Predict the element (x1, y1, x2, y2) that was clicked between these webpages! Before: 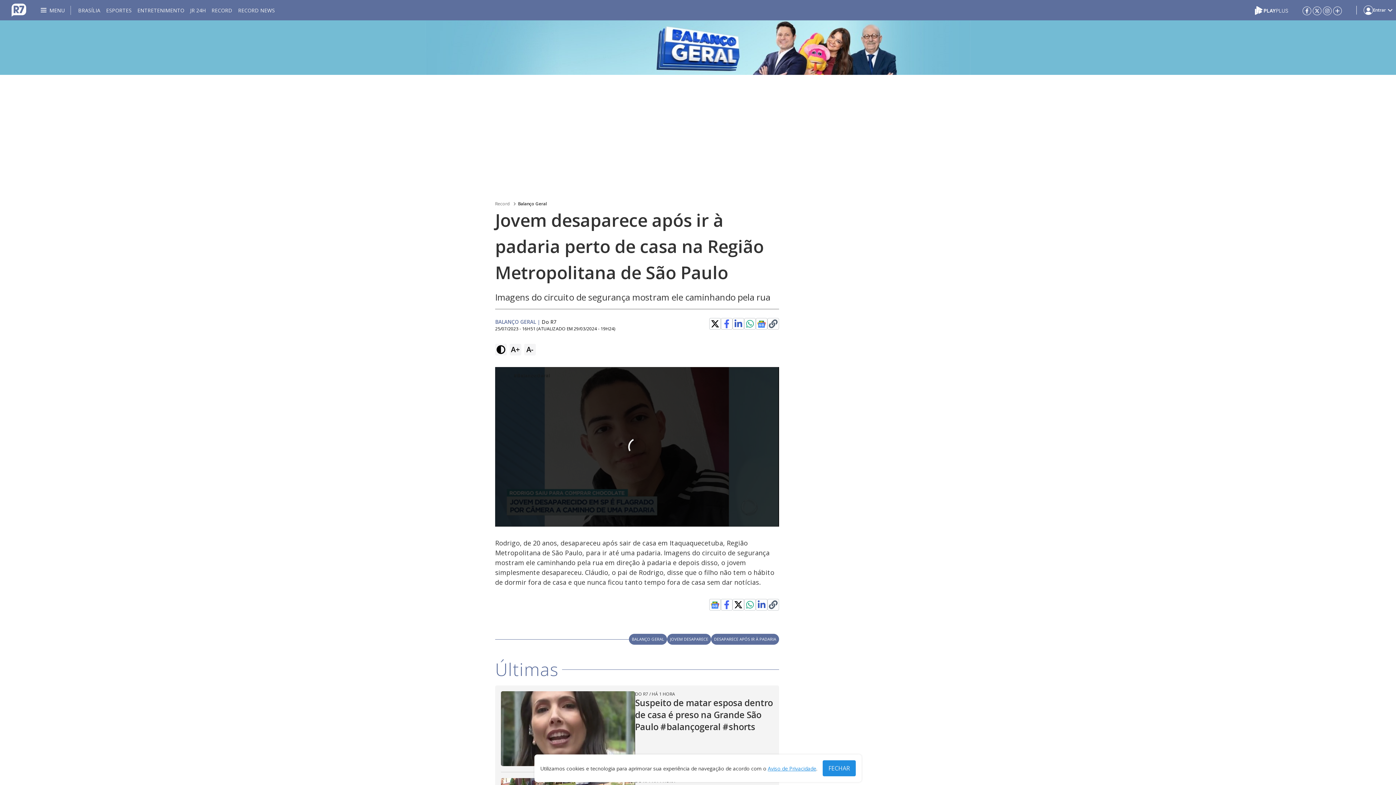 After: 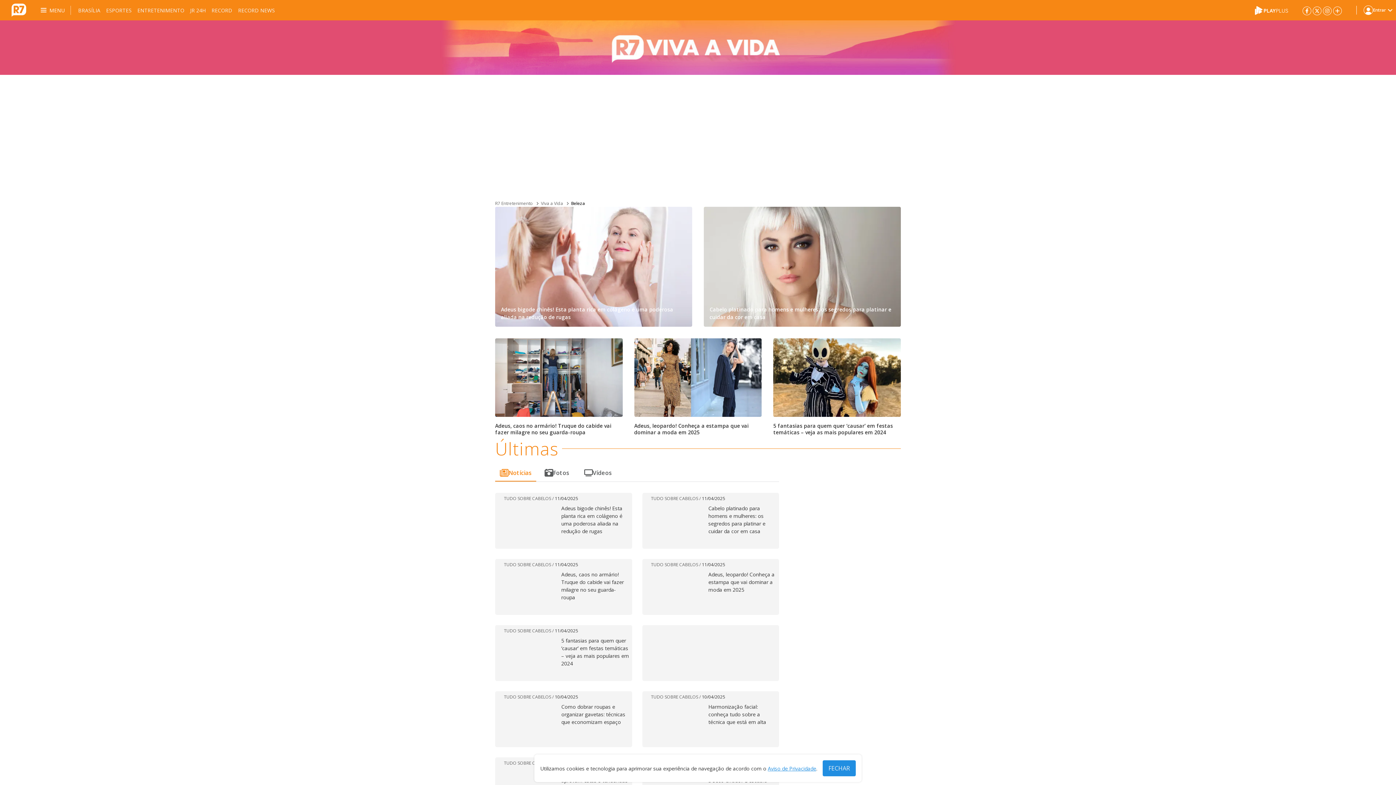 Action: bbox: (563, 641, 579, 648) label: Beleza